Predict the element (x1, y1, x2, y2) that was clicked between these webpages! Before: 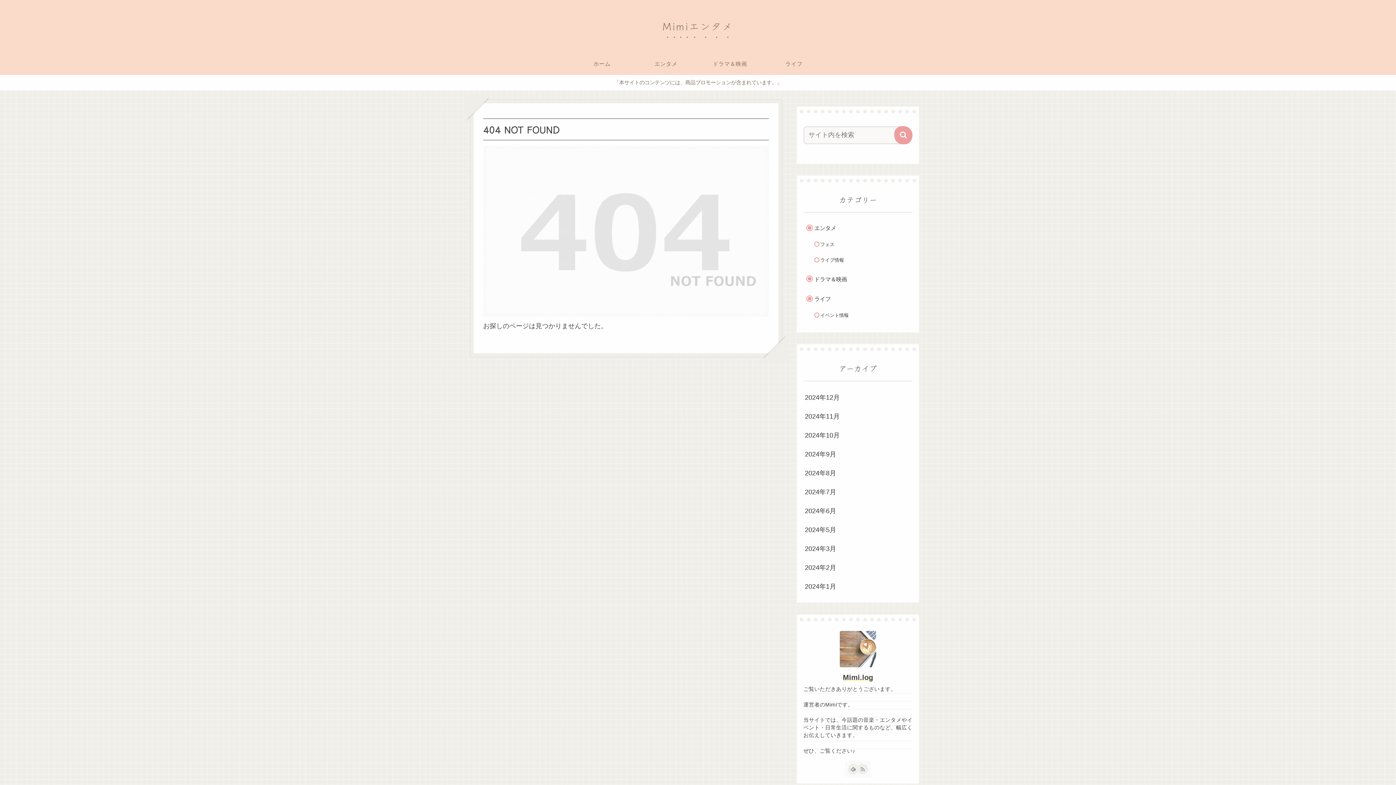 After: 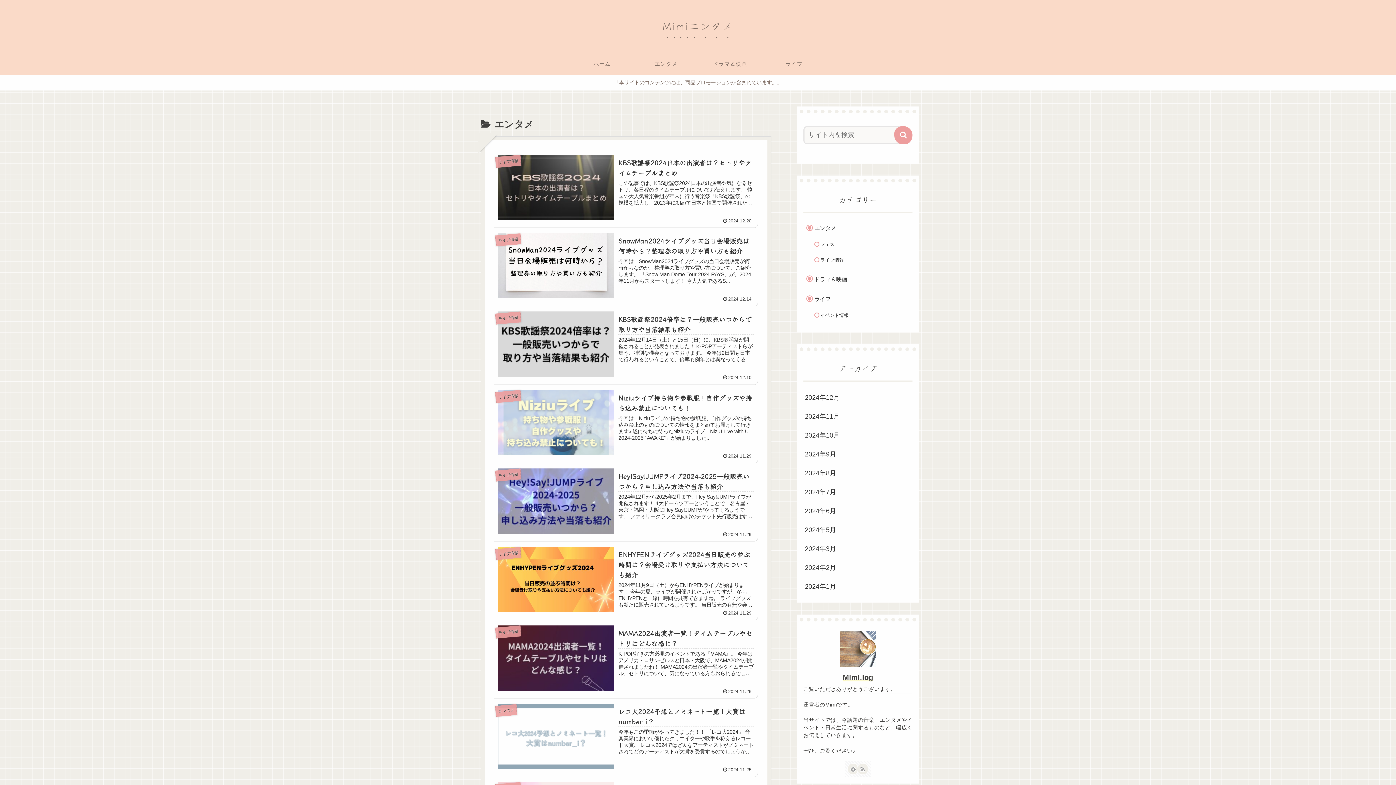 Action: bbox: (634, 53, 698, 75) label: エンタメ